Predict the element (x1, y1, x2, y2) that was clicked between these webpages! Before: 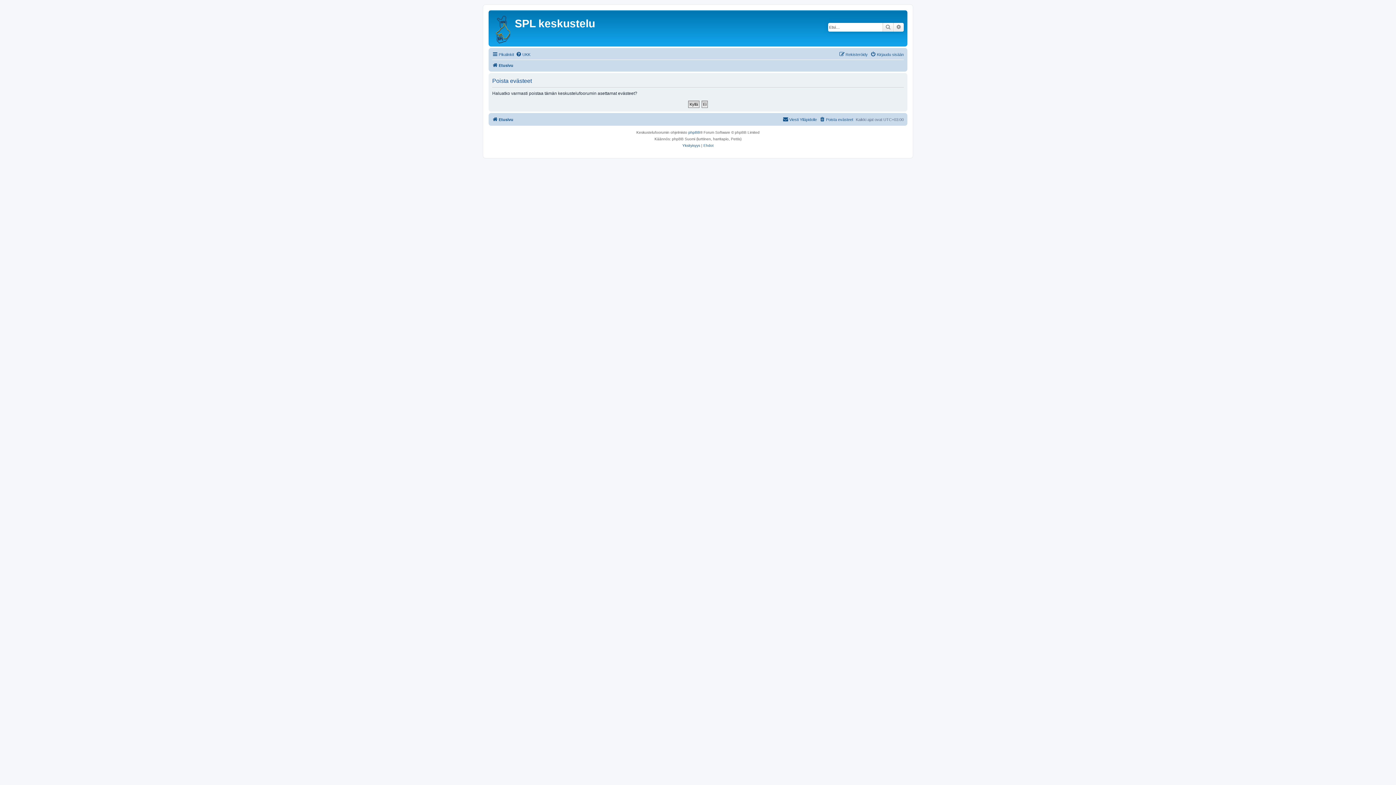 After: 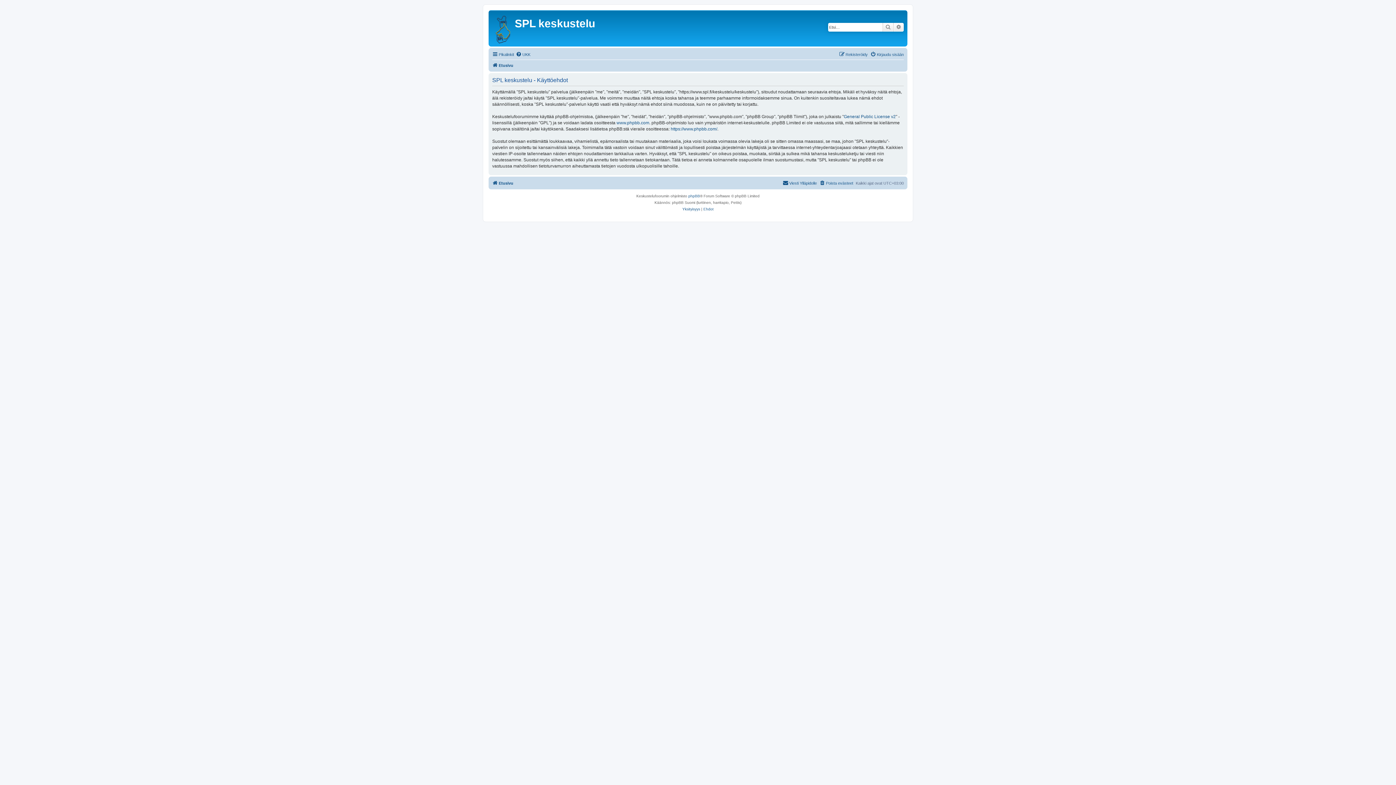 Action: label: Ehdot bbox: (703, 142, 713, 149)